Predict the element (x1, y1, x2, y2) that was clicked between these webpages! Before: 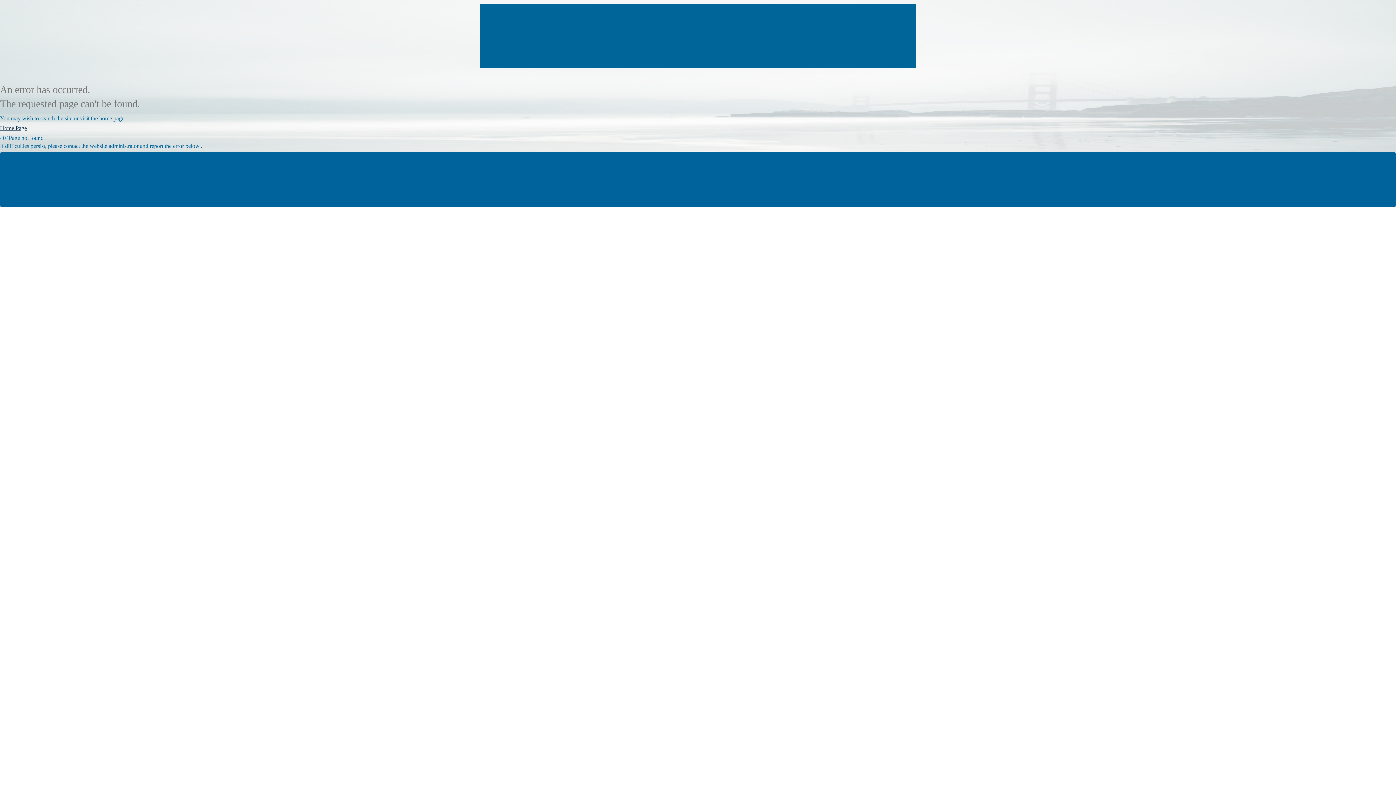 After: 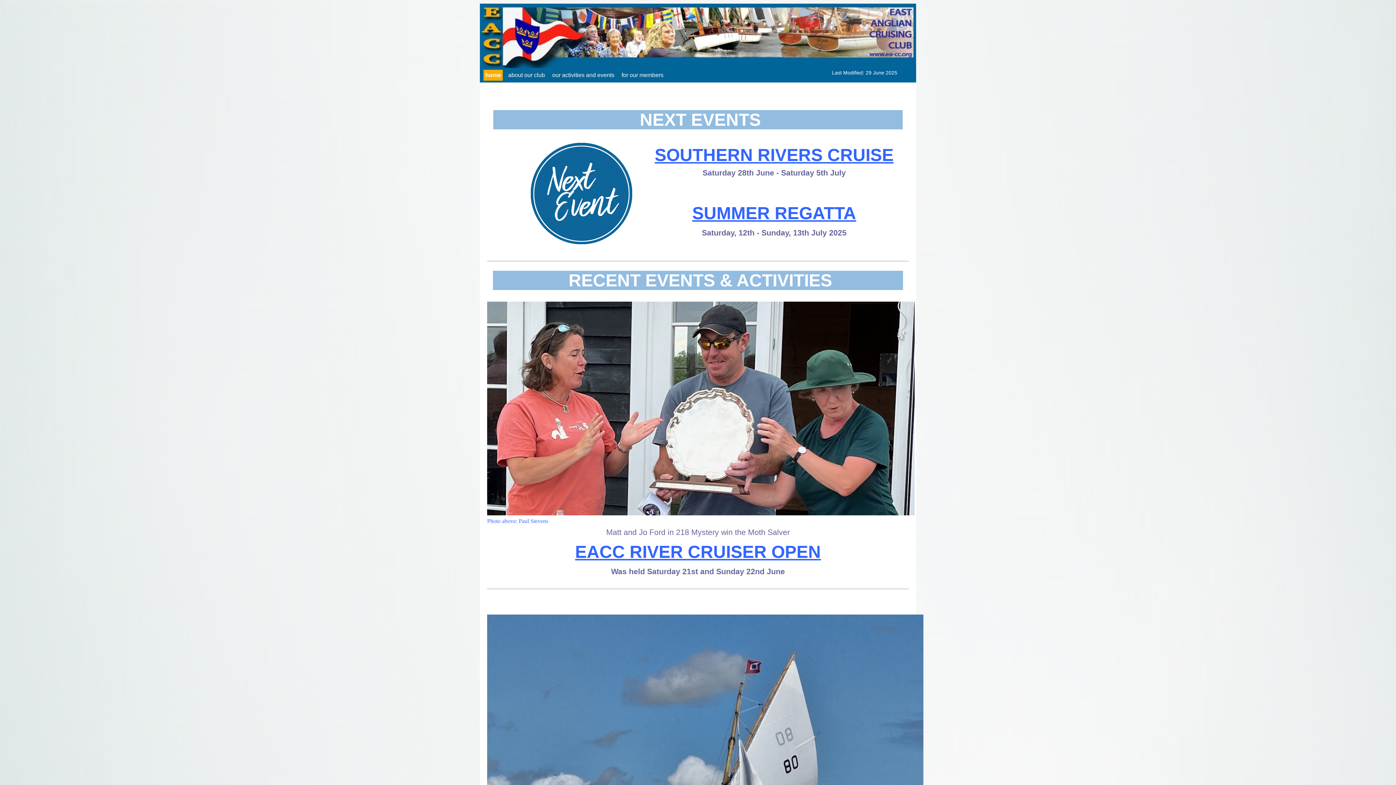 Action: bbox: (0, 125, 26, 131) label: Home Page